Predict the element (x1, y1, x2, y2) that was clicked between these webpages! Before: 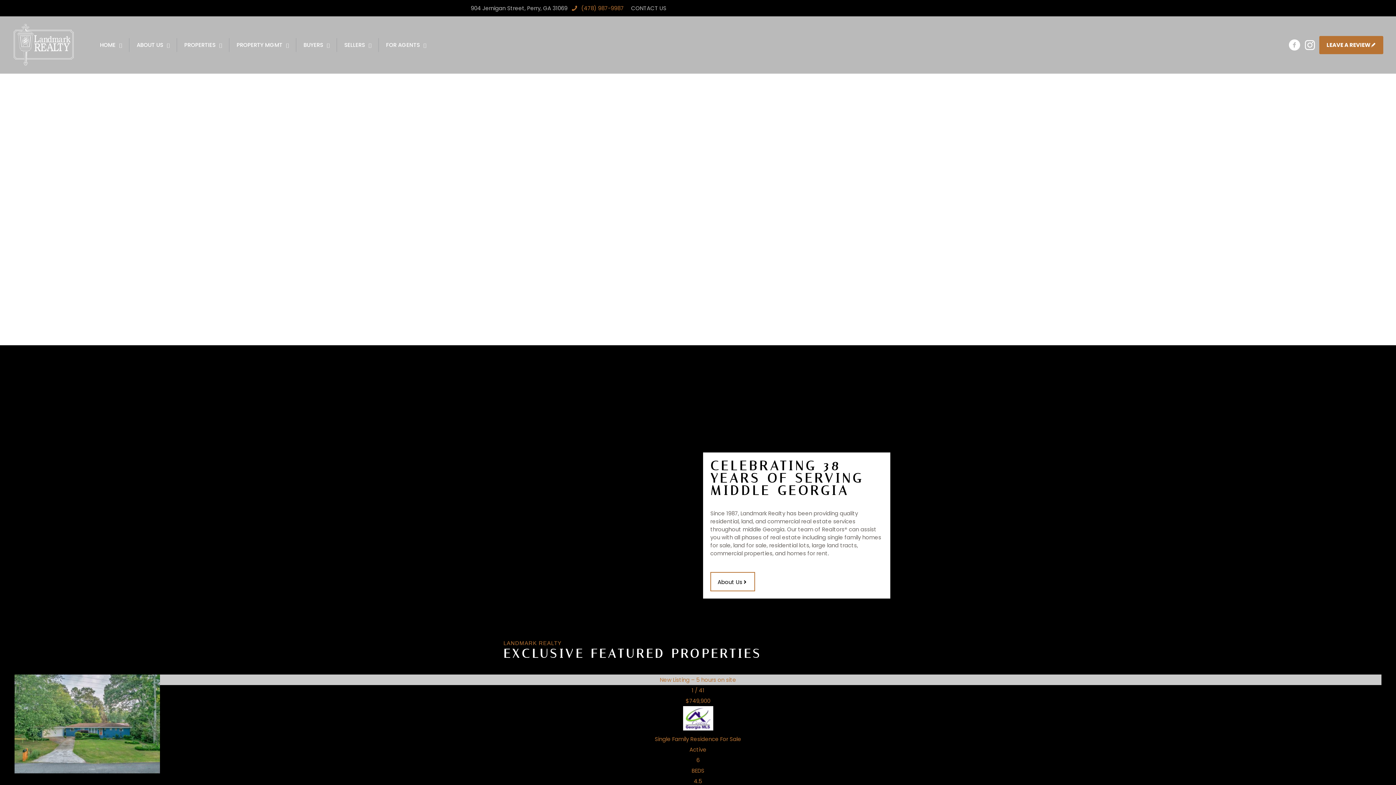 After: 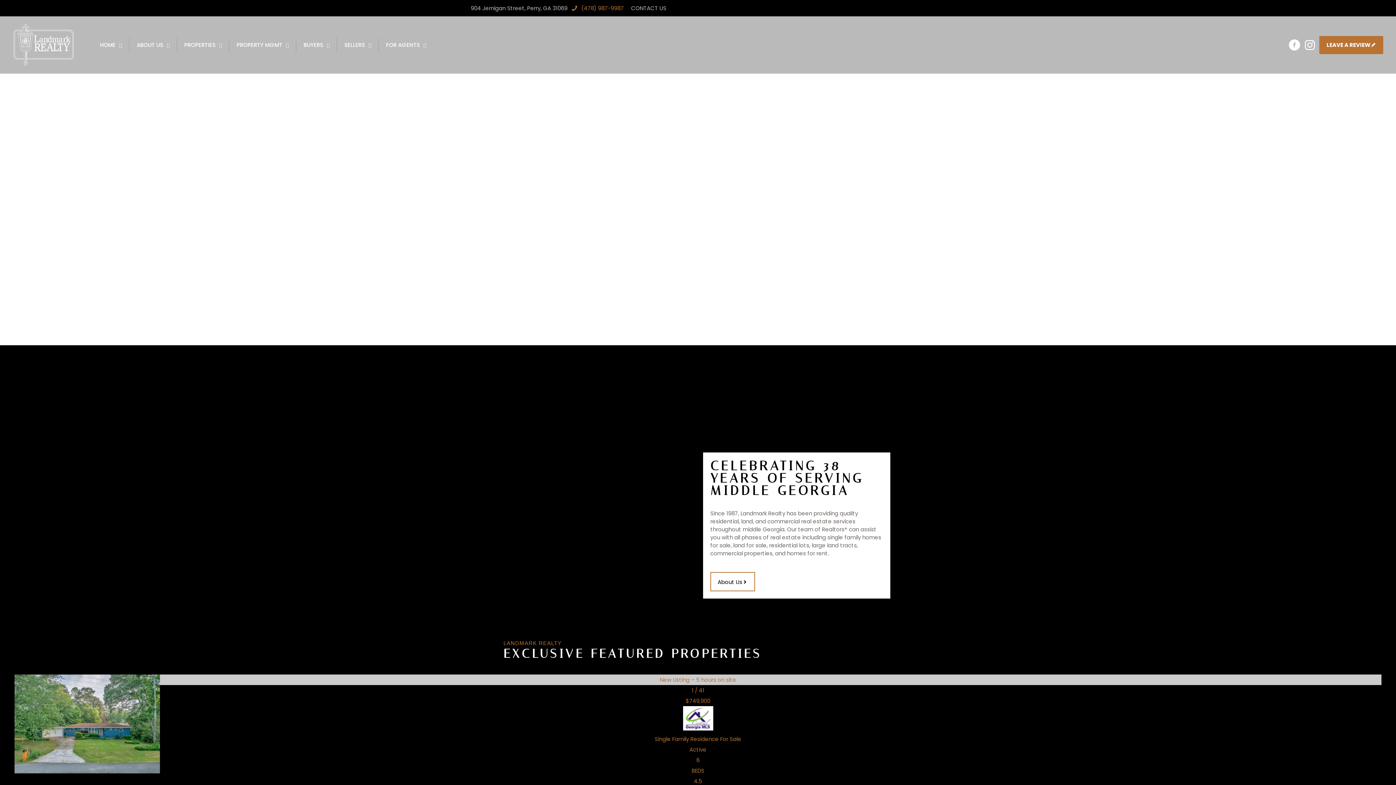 Action: bbox: (1304, 39, 1316, 50)